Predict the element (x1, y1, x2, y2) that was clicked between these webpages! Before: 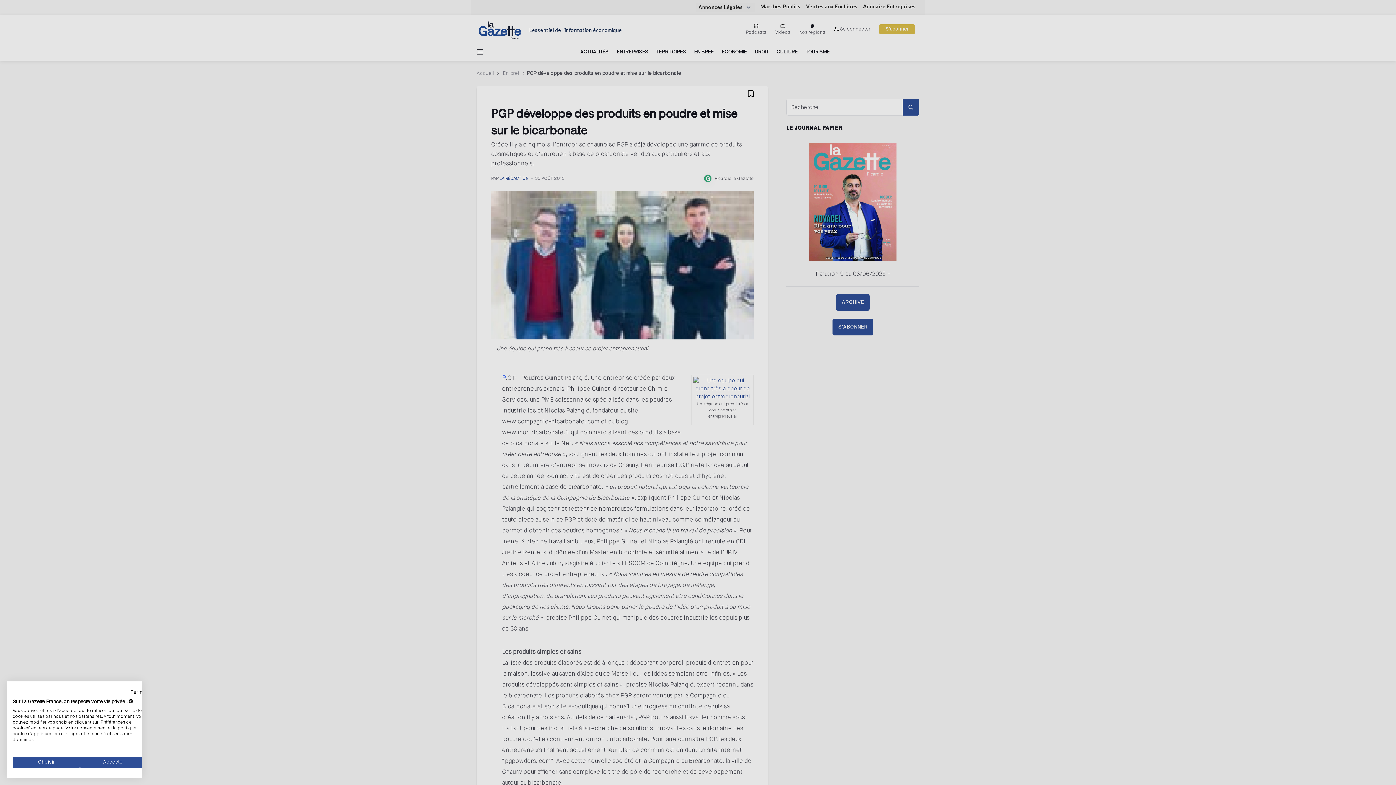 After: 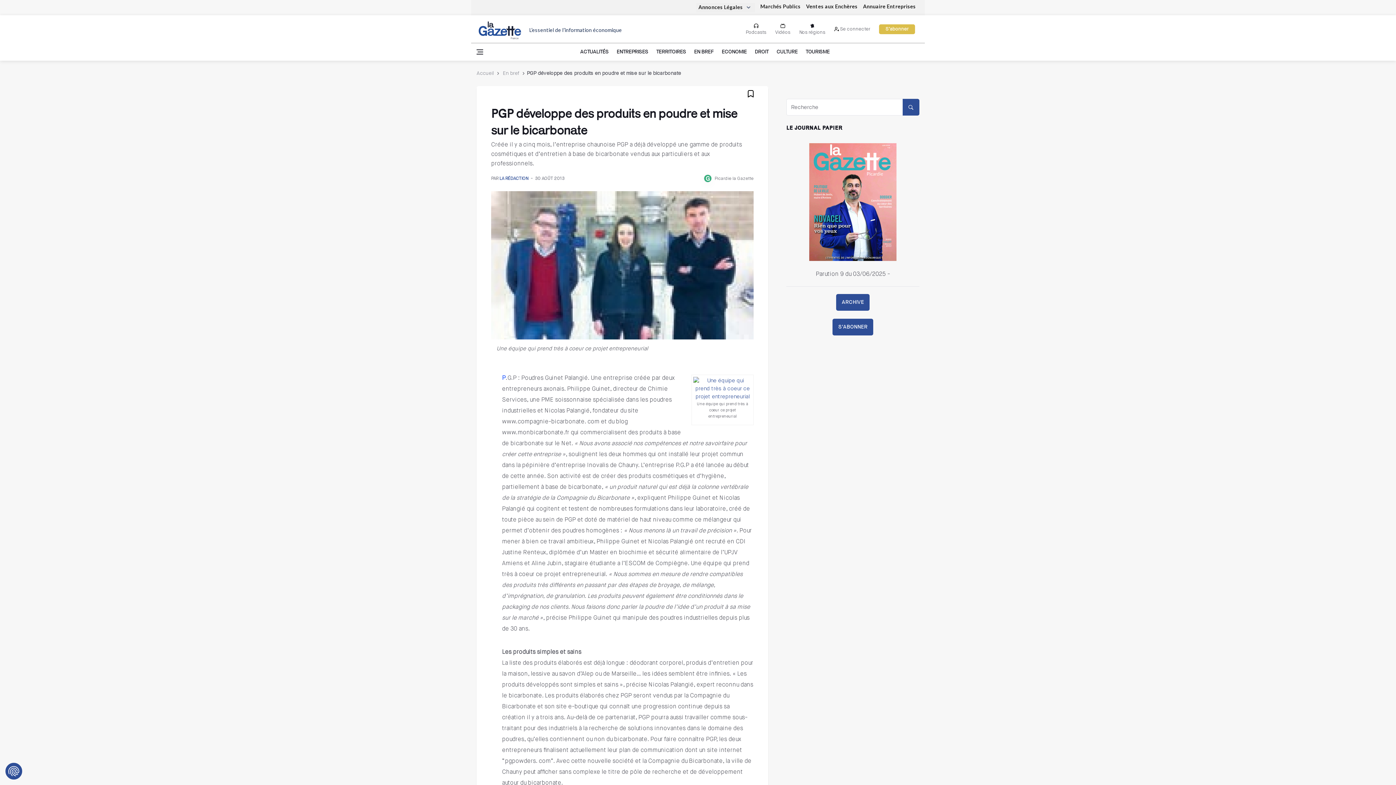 Action: label: Fermer cookie avis sans spécifier de préférences bbox: (130, 688, 147, 697)